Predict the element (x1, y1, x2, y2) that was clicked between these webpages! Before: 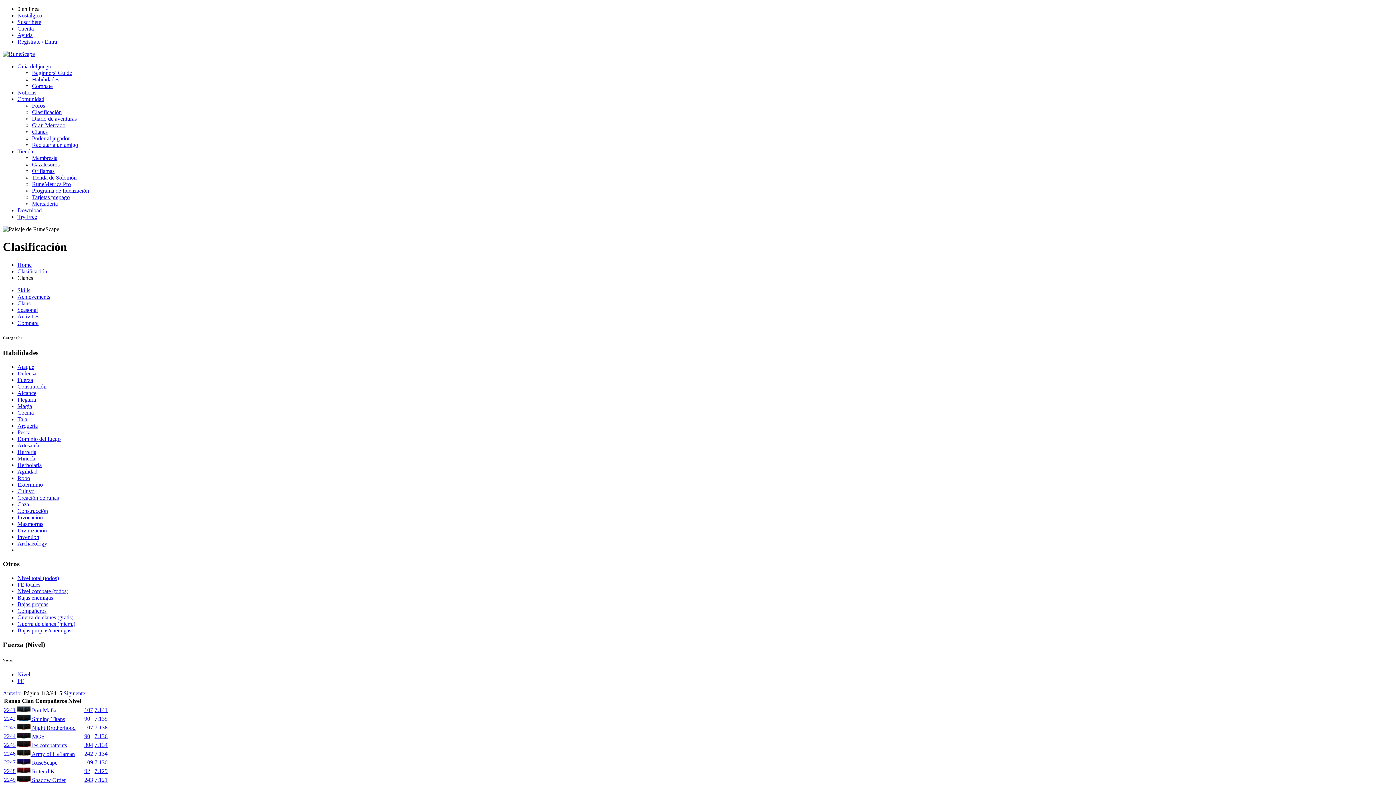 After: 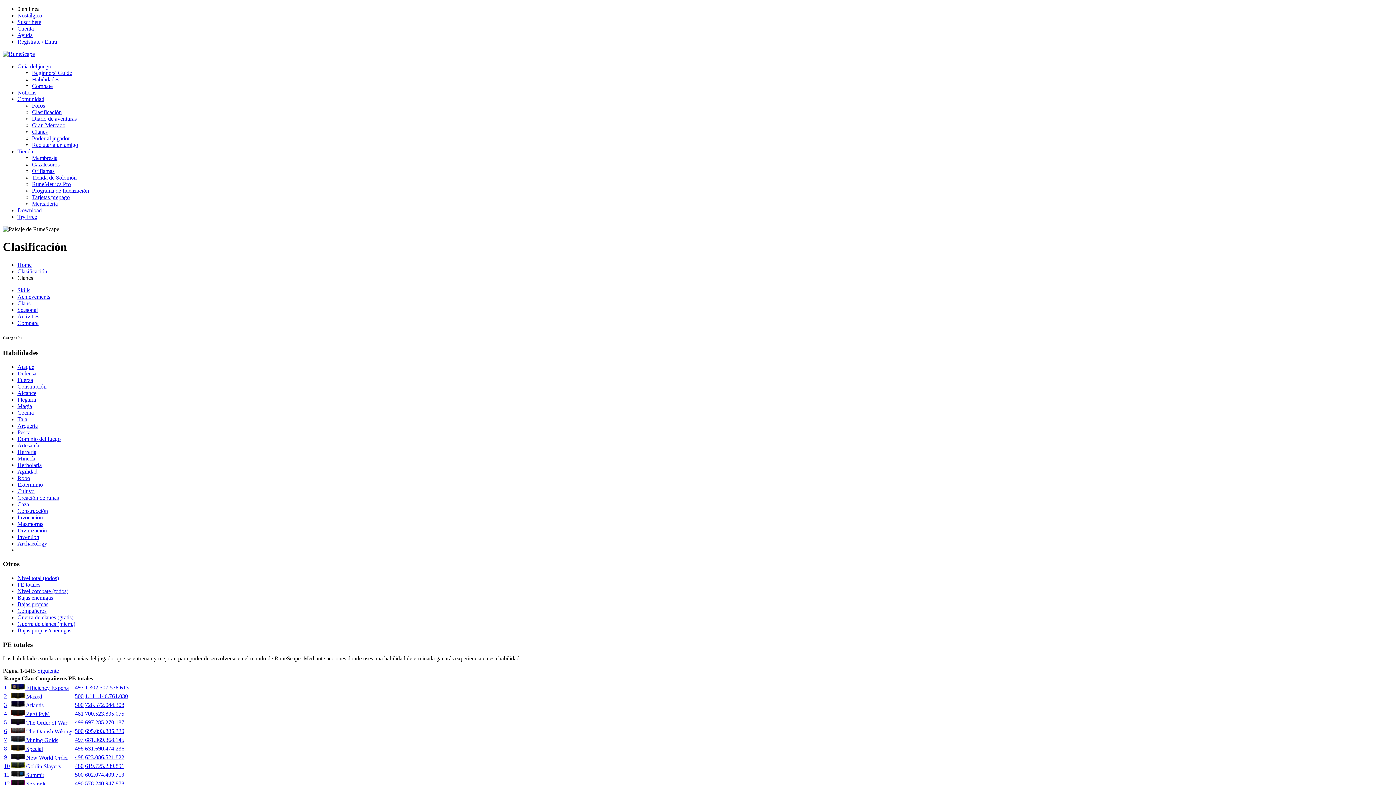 Action: bbox: (17, 319, 38, 326) label: Compare